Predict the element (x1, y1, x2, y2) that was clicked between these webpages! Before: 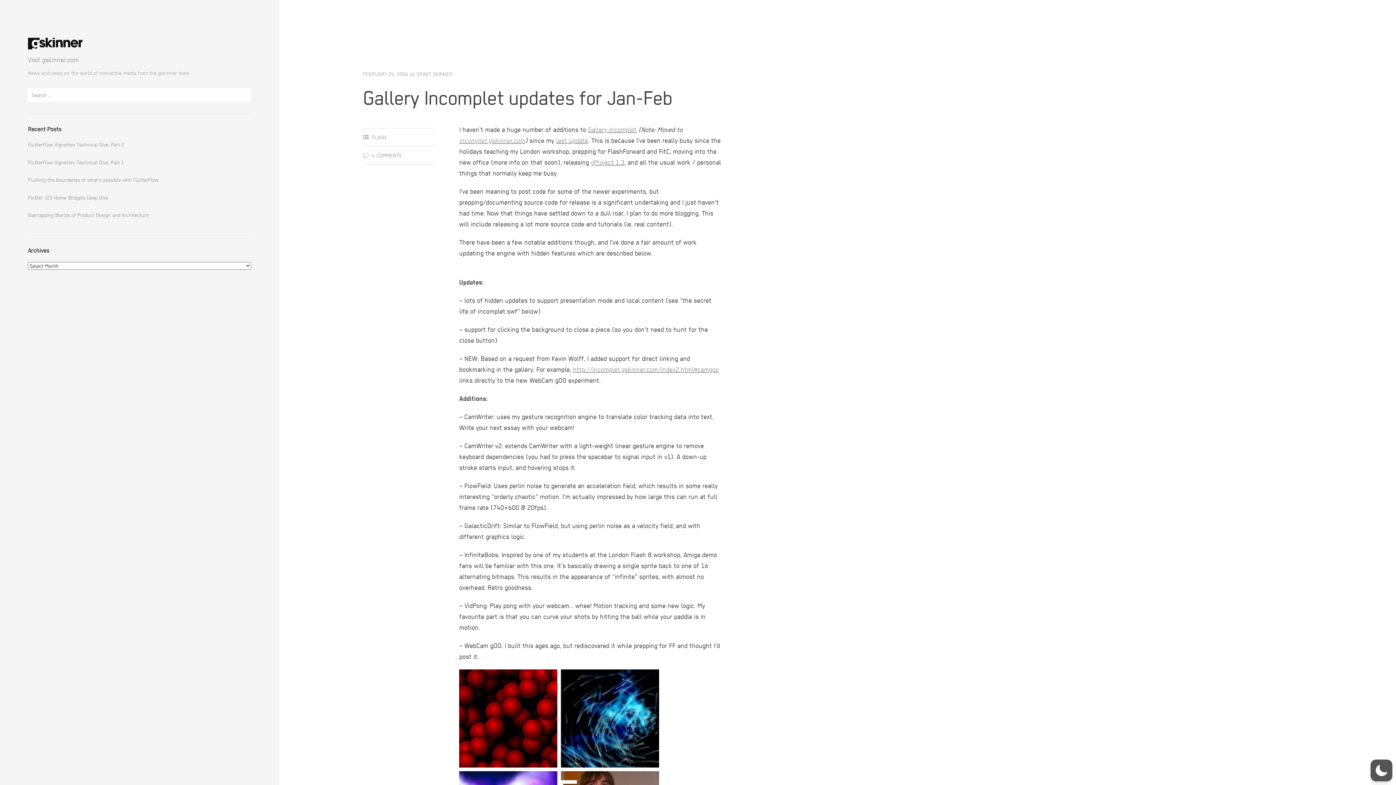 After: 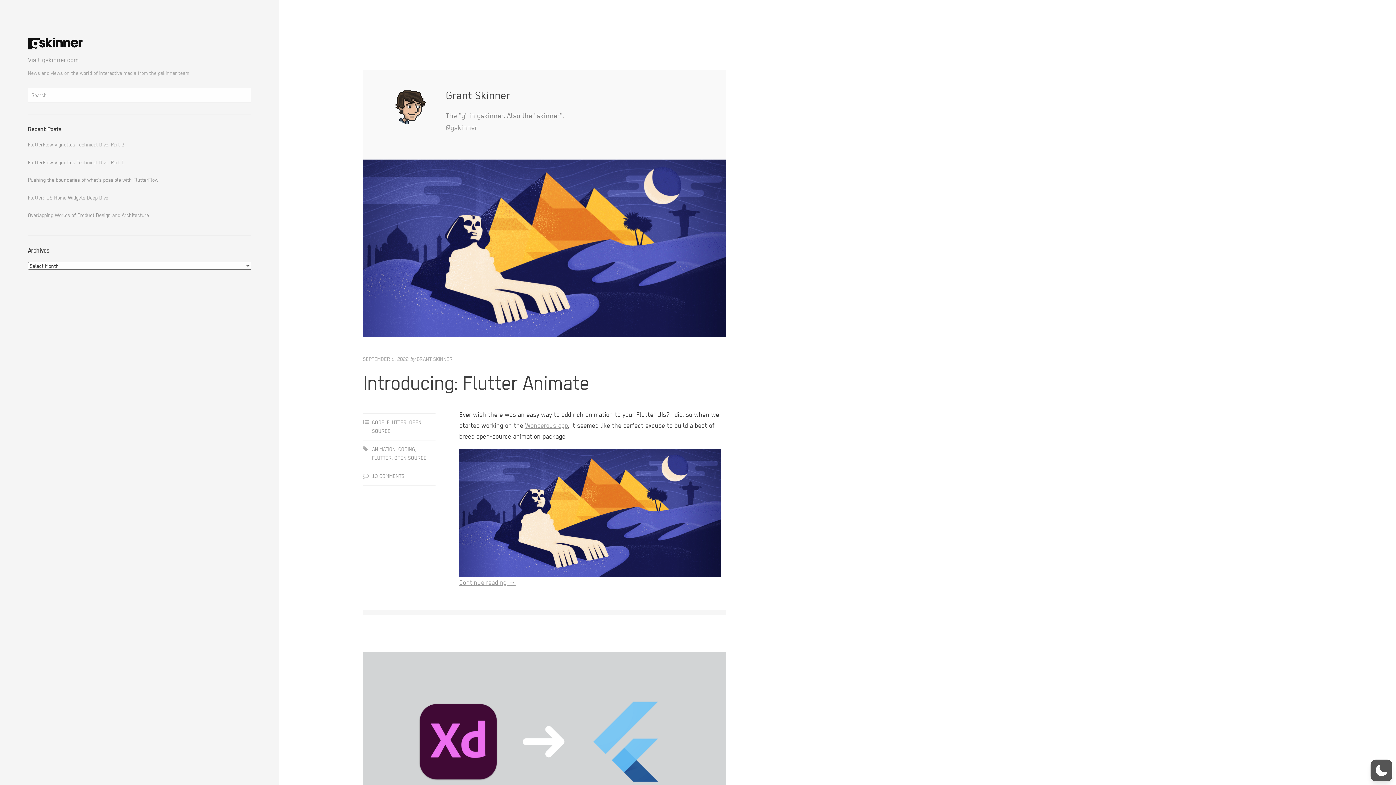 Action: label: GRANT SKINNER bbox: (416, 70, 452, 77)